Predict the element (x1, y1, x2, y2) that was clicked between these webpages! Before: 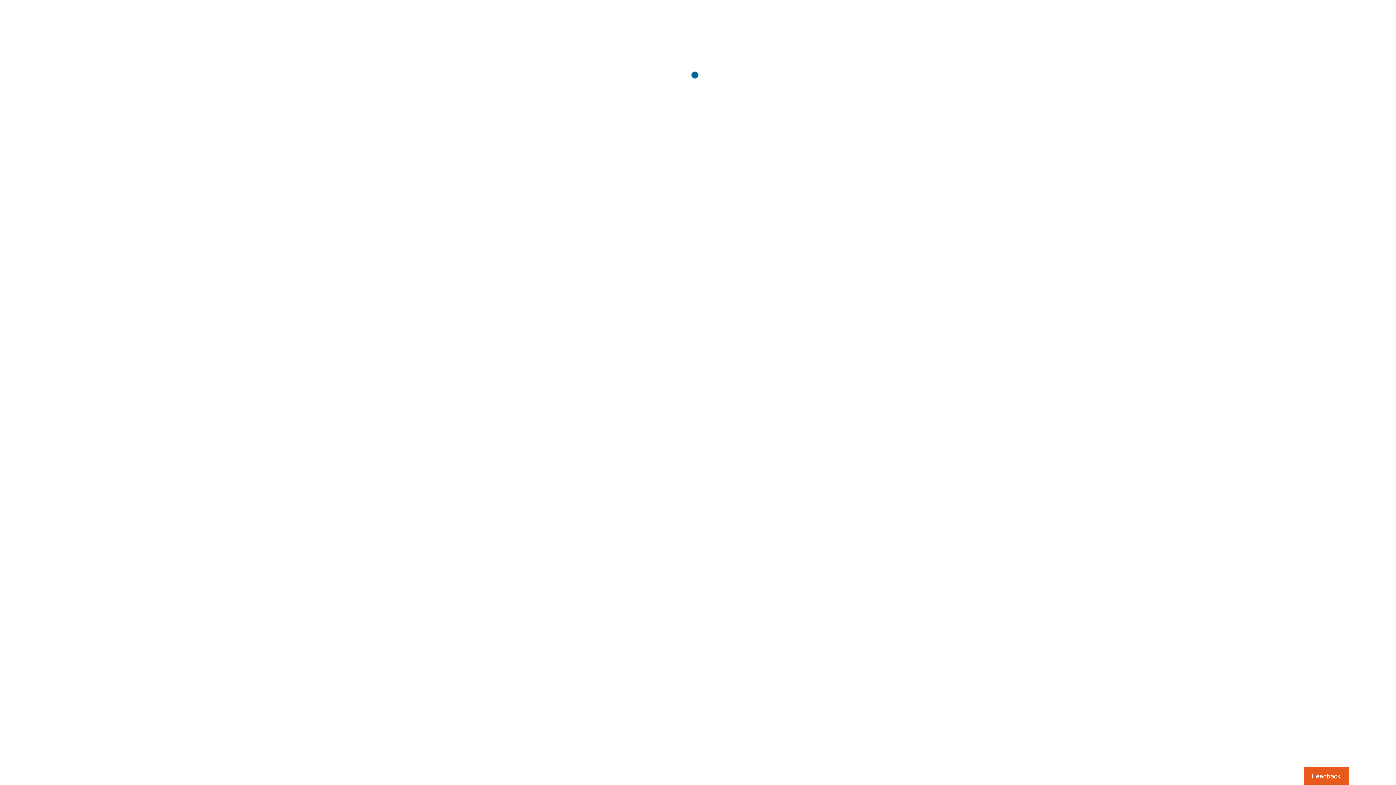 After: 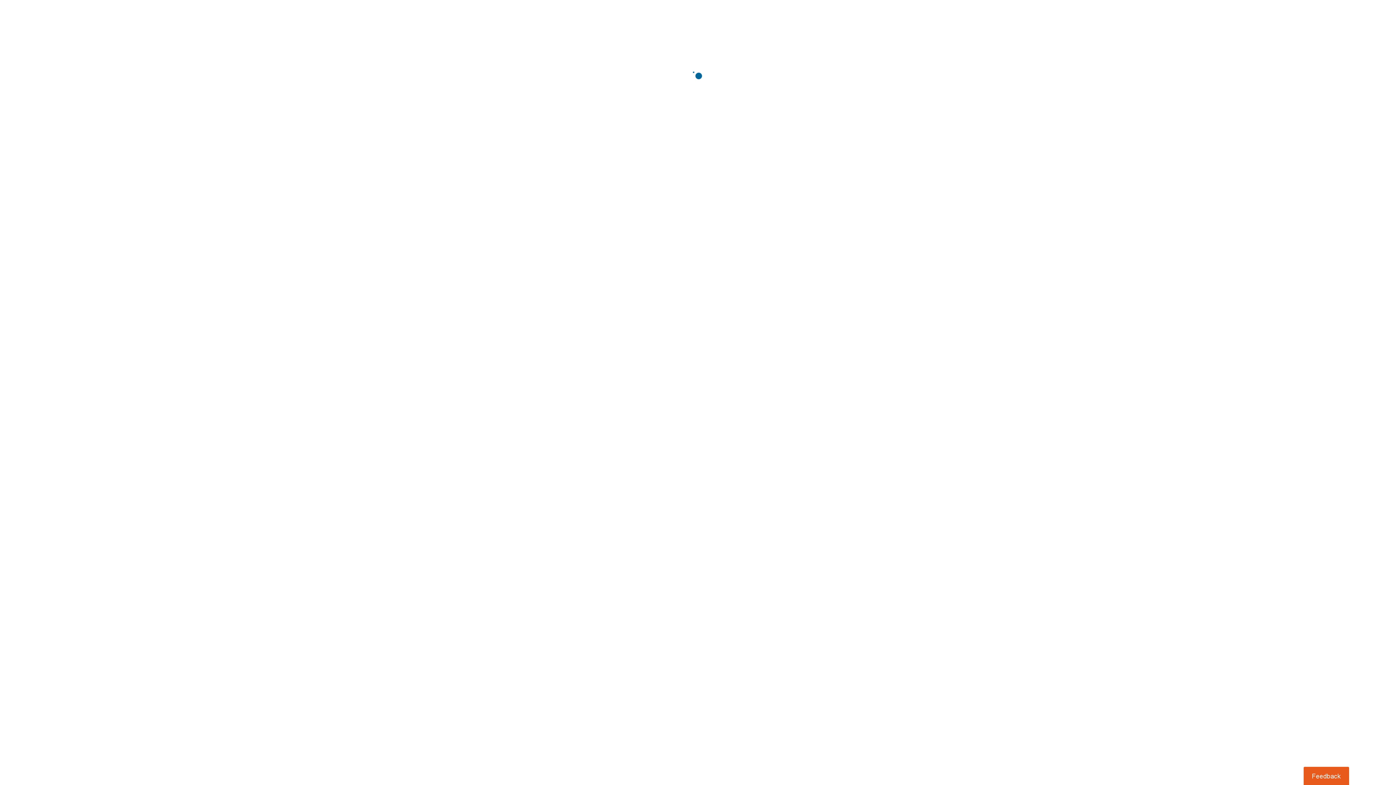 Action: label: Usabilla Feedback Button bbox: (1303, 767, 1349, 785)